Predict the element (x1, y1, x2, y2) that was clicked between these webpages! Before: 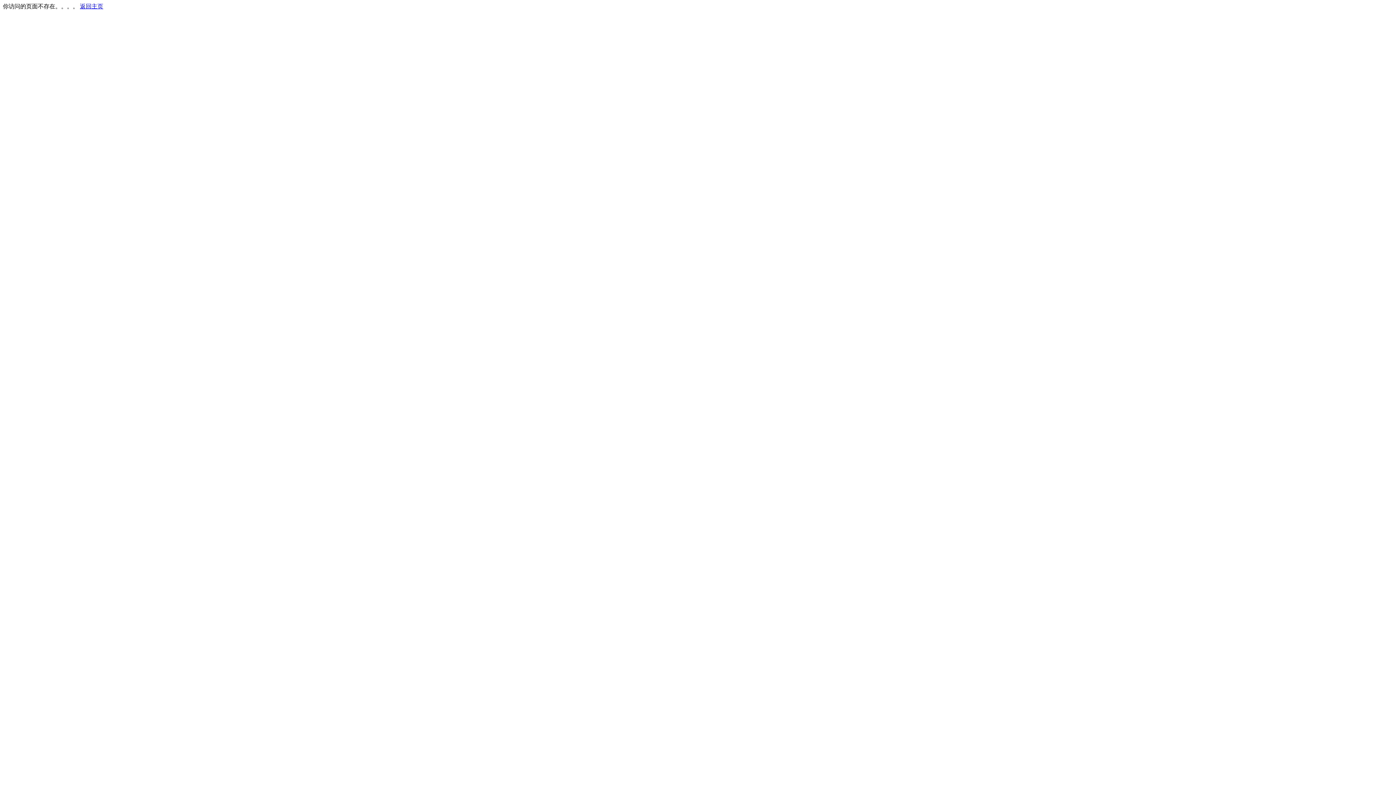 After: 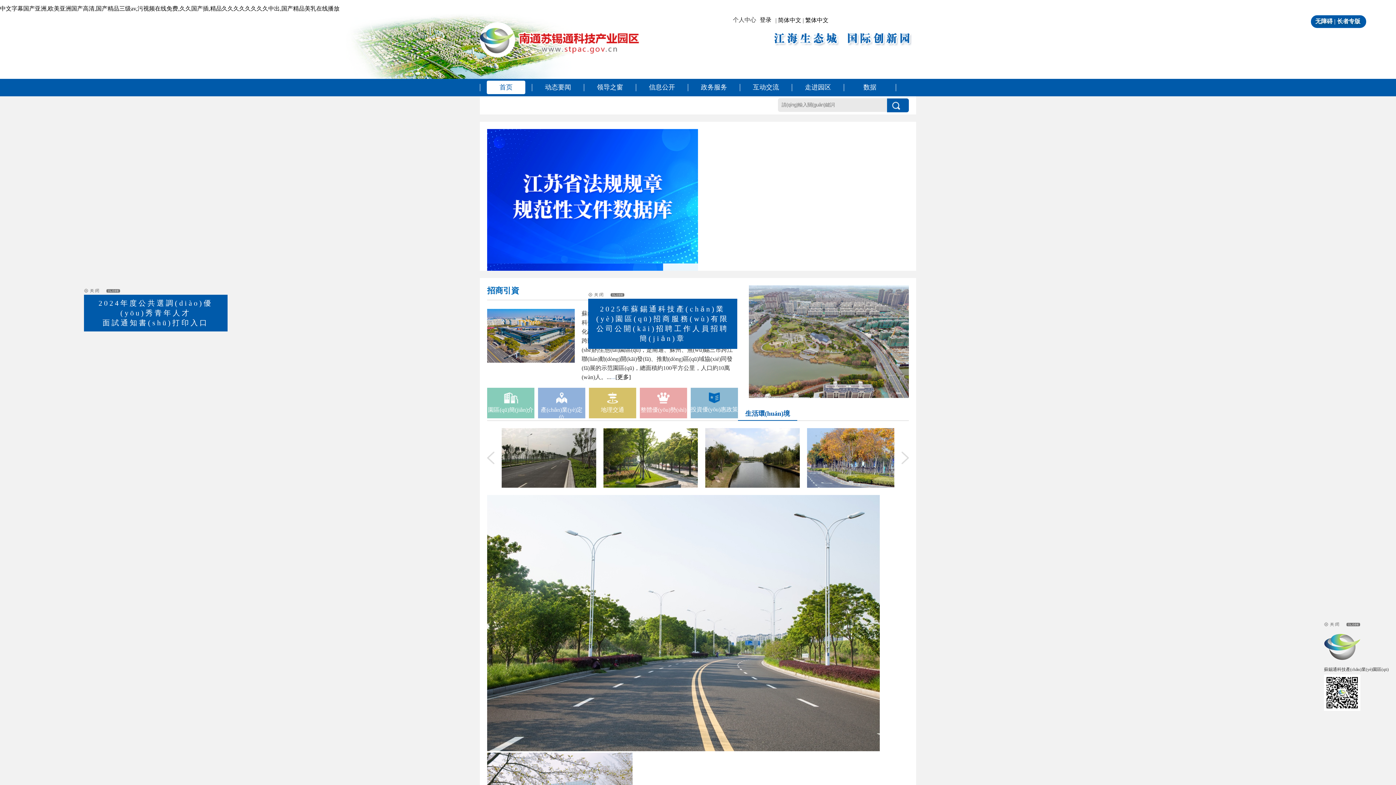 Action: bbox: (80, 3, 103, 9) label: 返回主页